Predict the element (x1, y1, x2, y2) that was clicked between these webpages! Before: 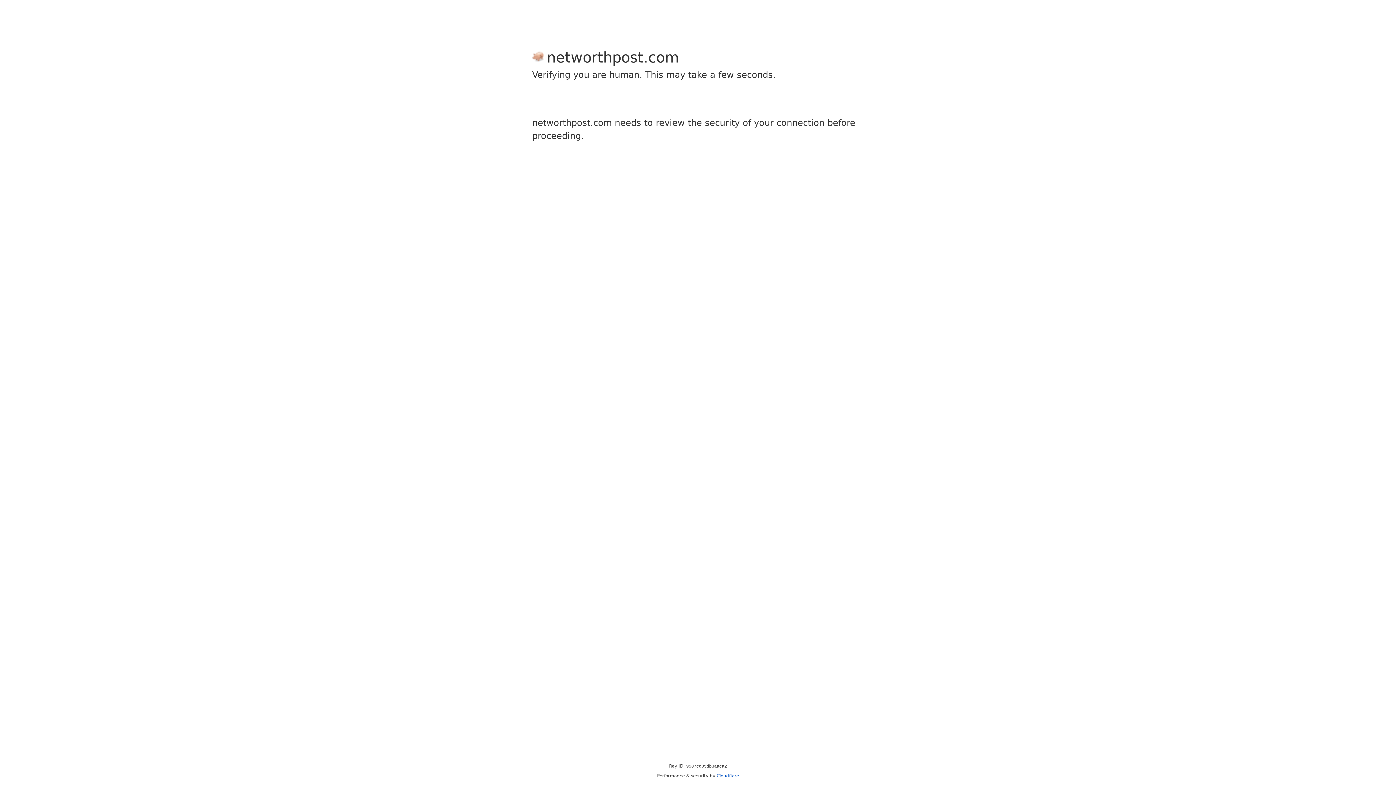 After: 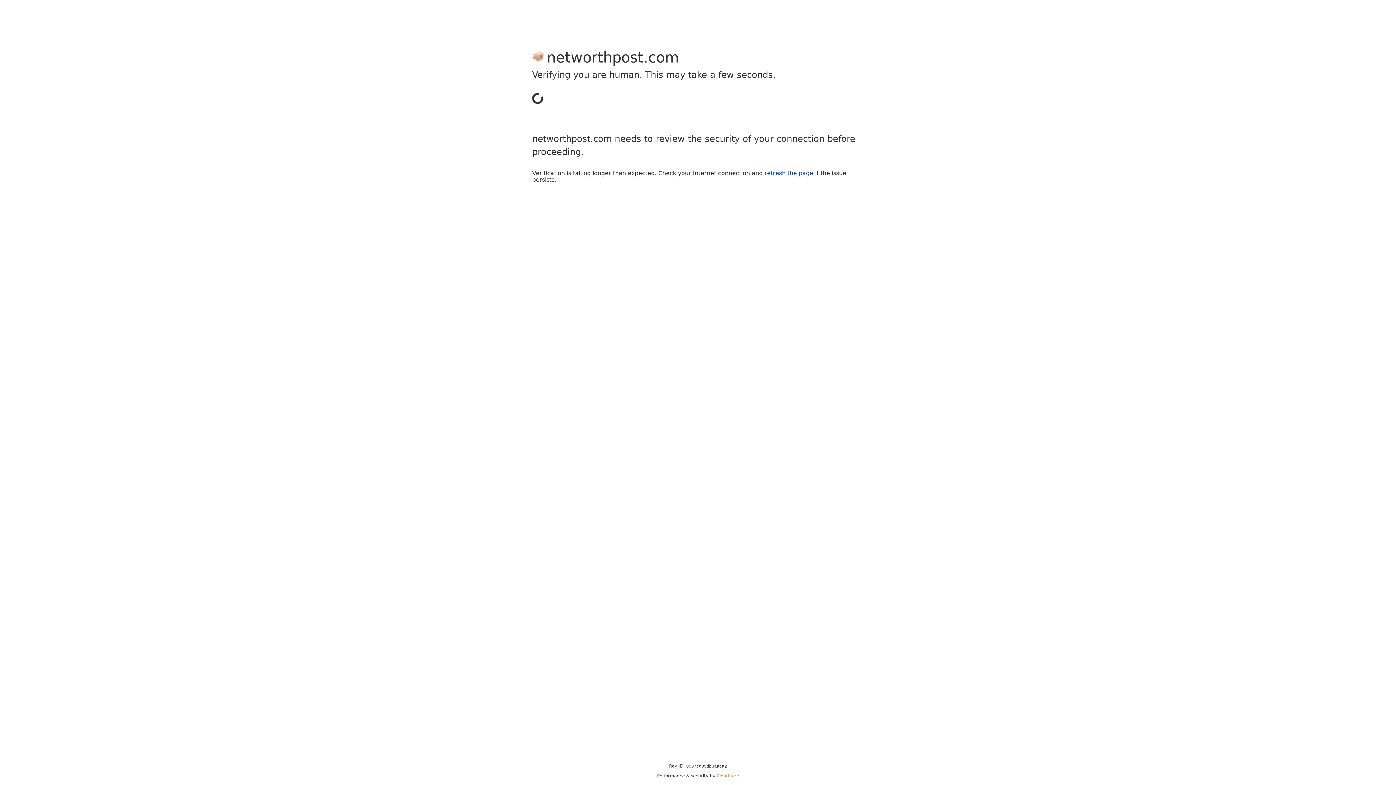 Action: bbox: (716, 773, 739, 778) label: Cloudflare